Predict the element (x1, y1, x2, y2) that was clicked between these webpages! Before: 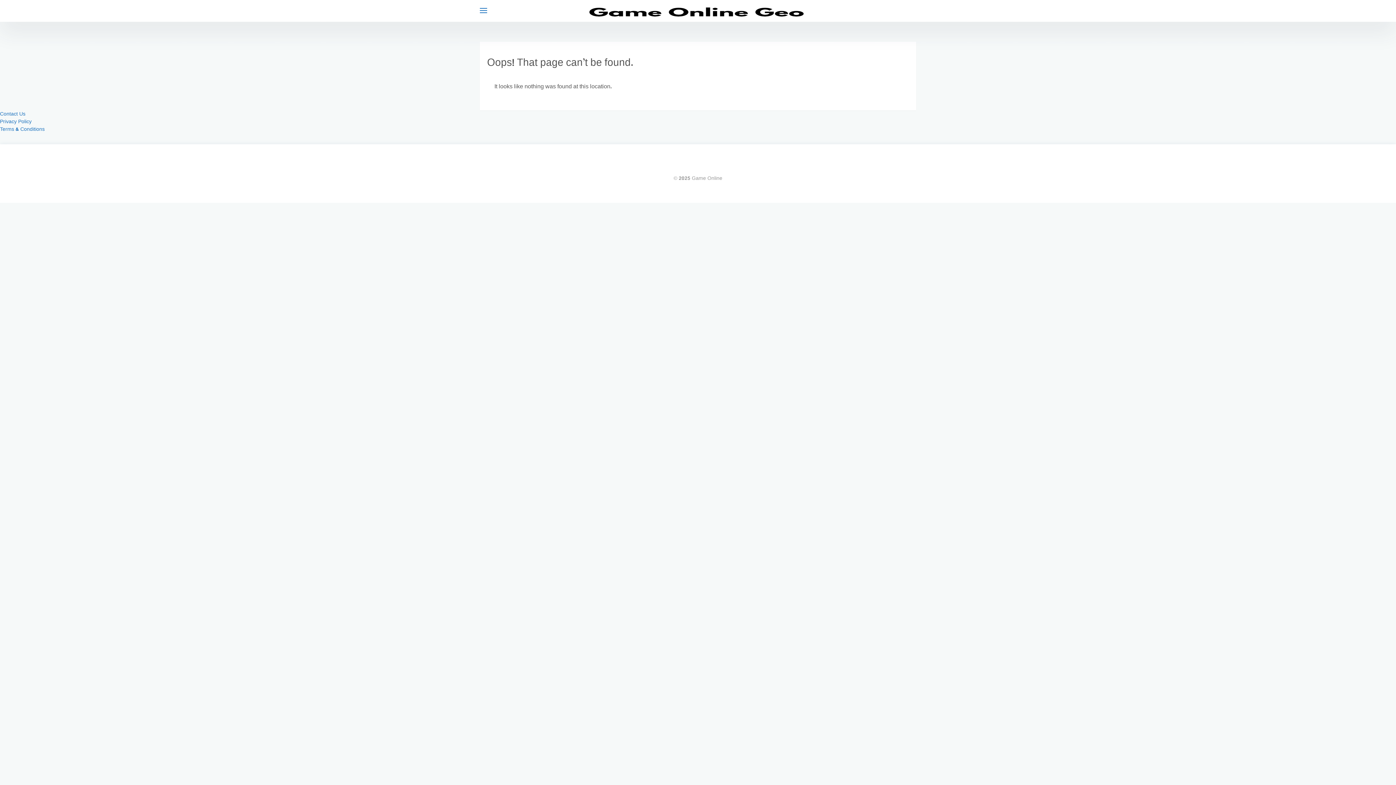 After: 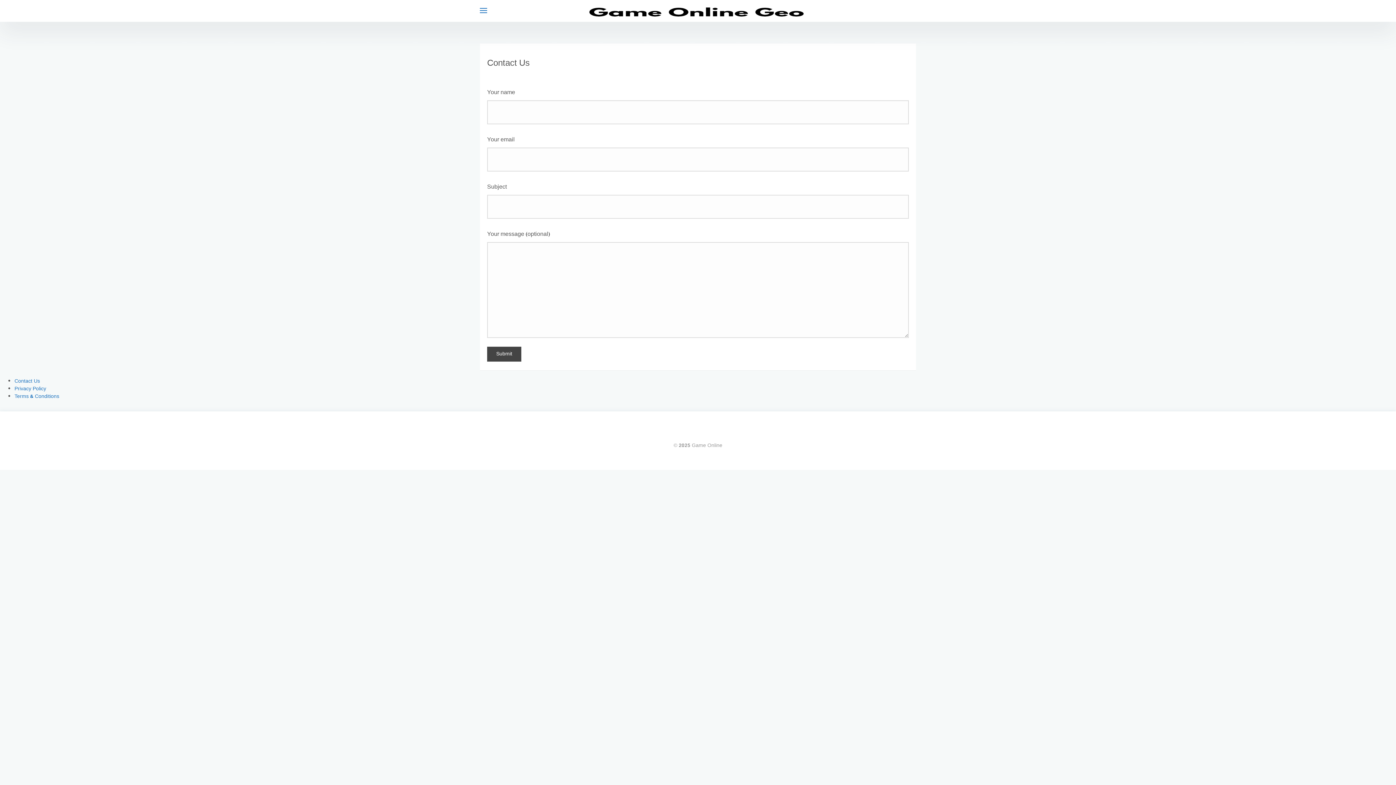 Action: label: Contact Us bbox: (0, 110, 25, 118)